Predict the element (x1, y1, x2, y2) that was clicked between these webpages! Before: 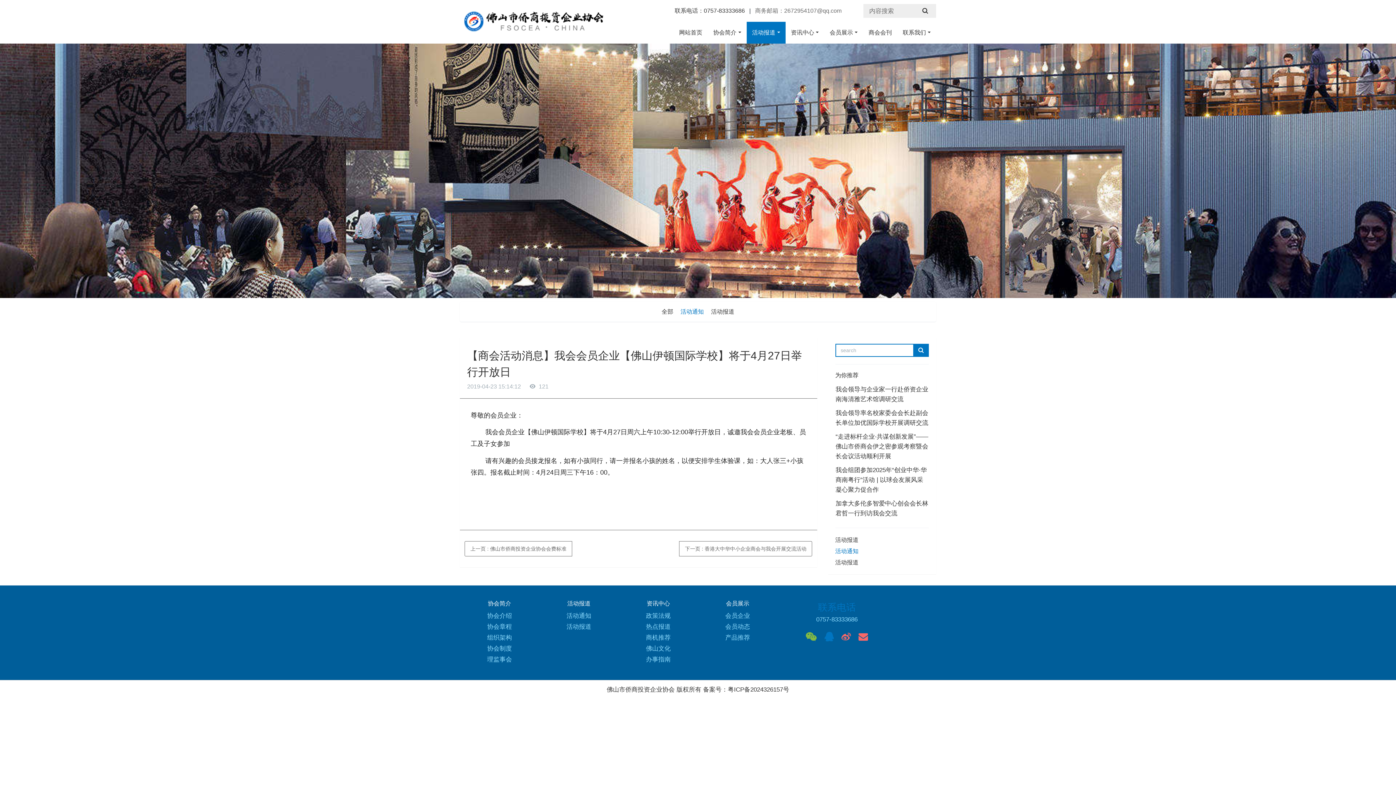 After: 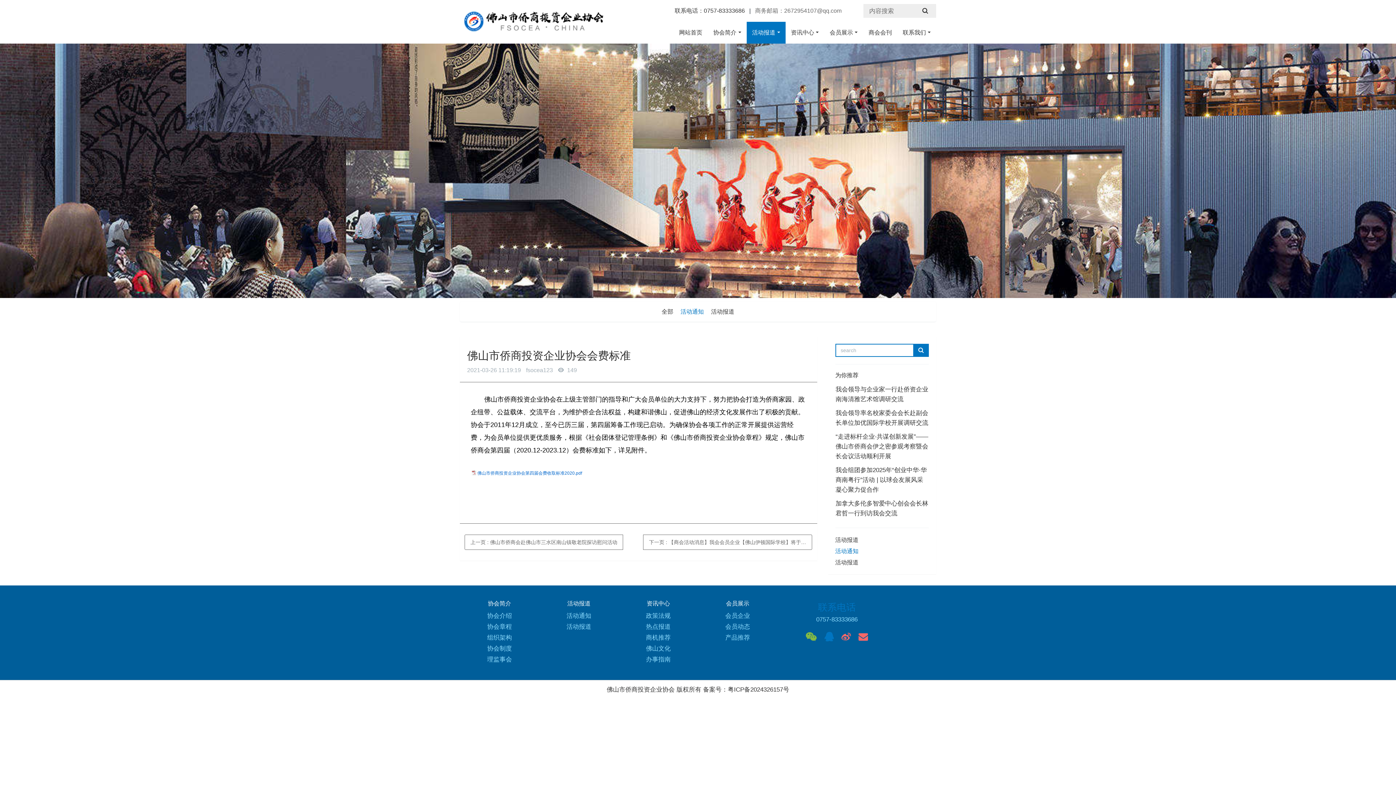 Action: bbox: (464, 541, 572, 556) label: 上一页 : 佛山市侨商投资企业协会会费标准